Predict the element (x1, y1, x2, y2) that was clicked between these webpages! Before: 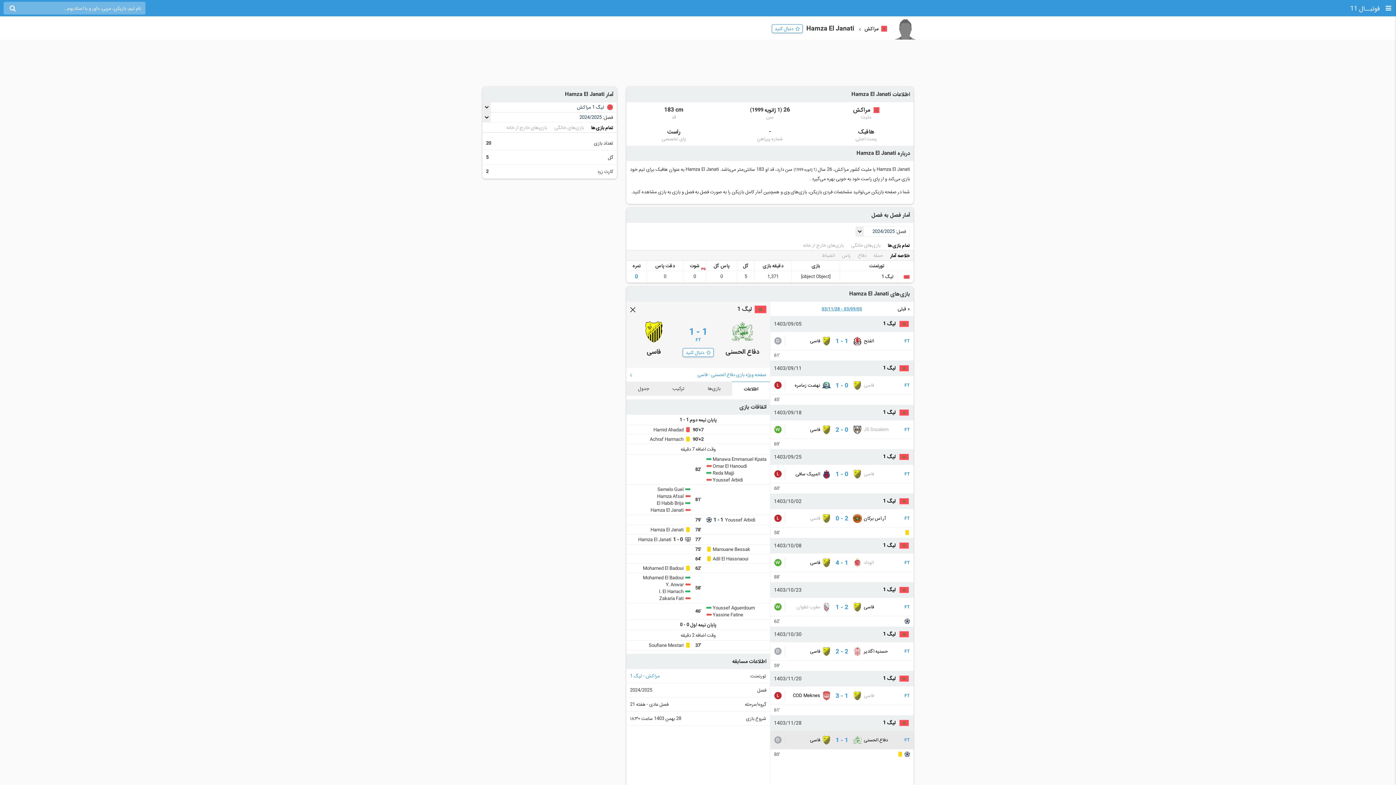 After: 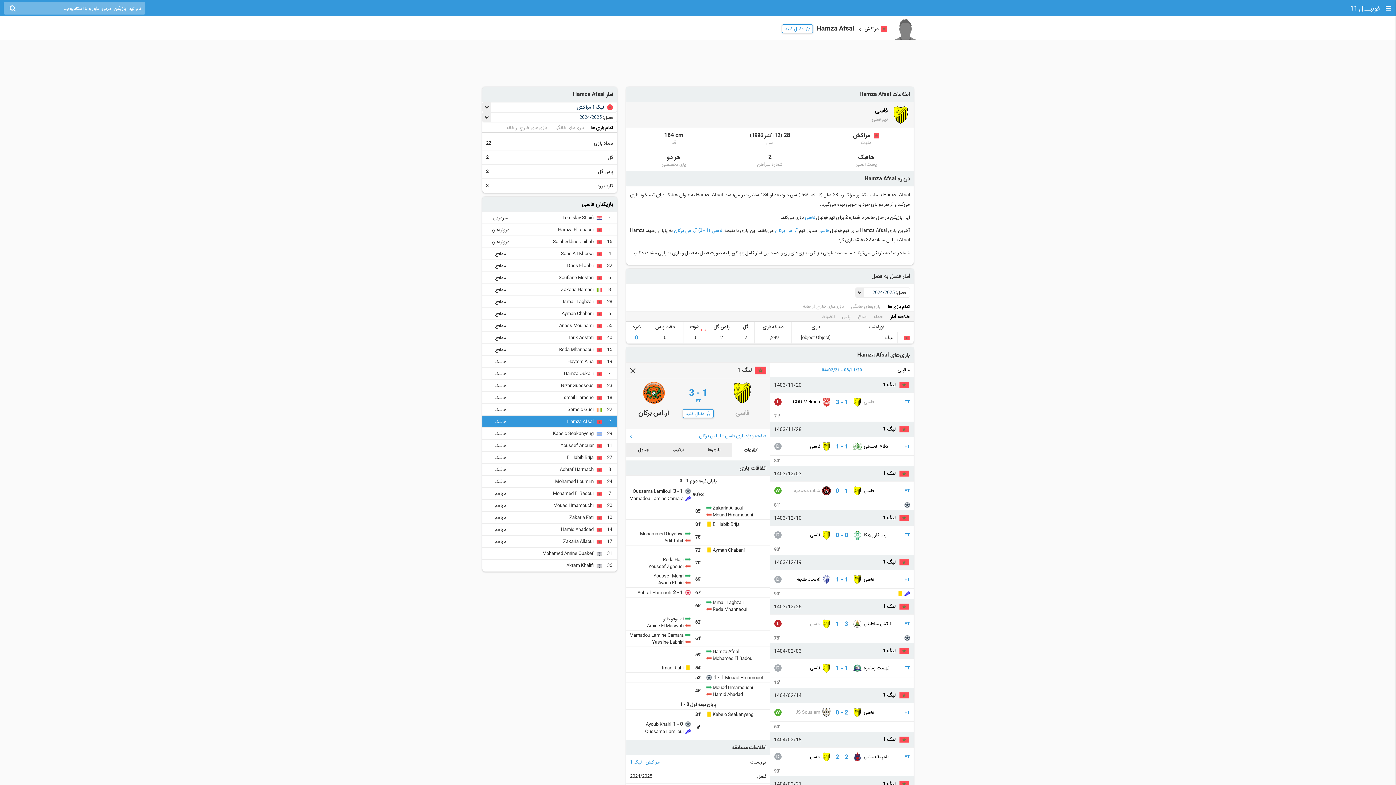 Action: label: Hamza Afsal bbox: (657, 493, 683, 499)